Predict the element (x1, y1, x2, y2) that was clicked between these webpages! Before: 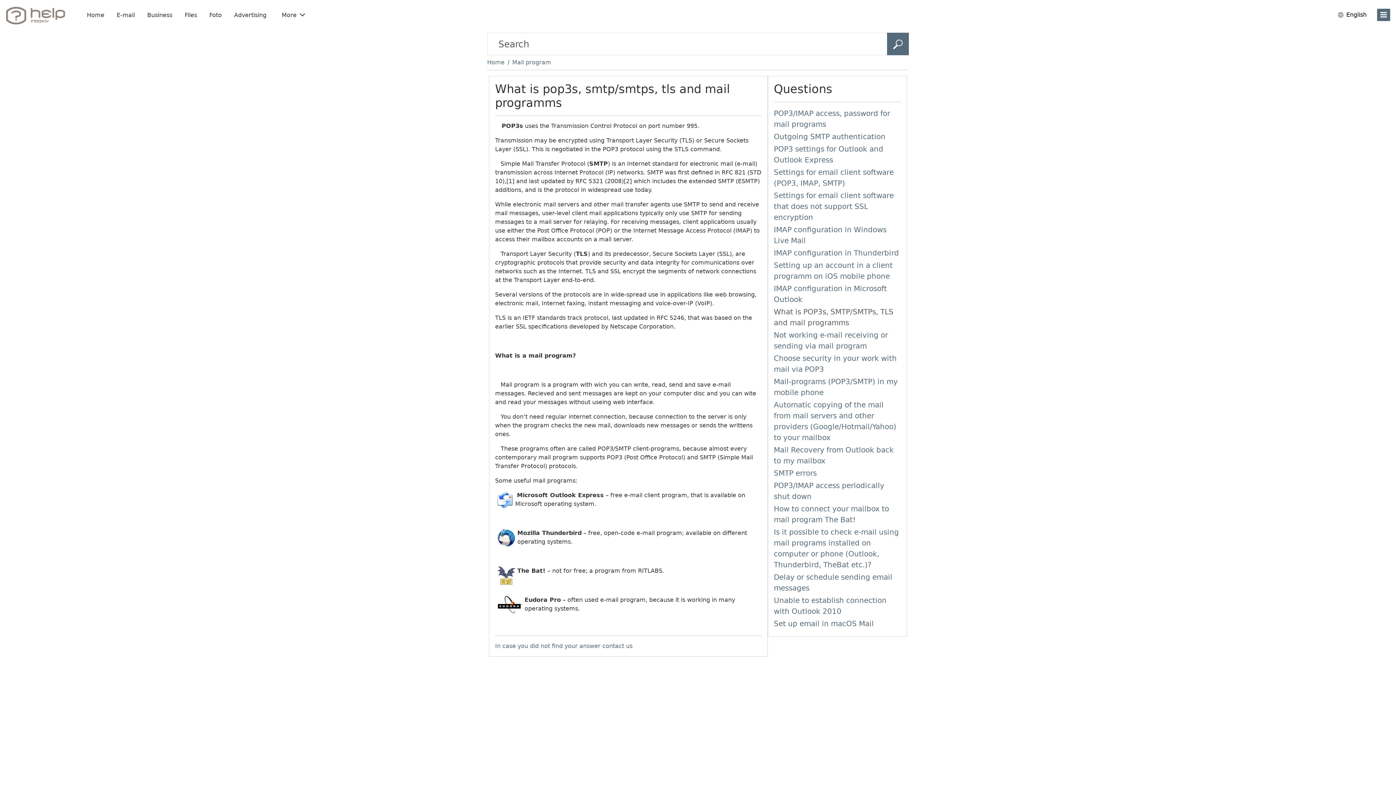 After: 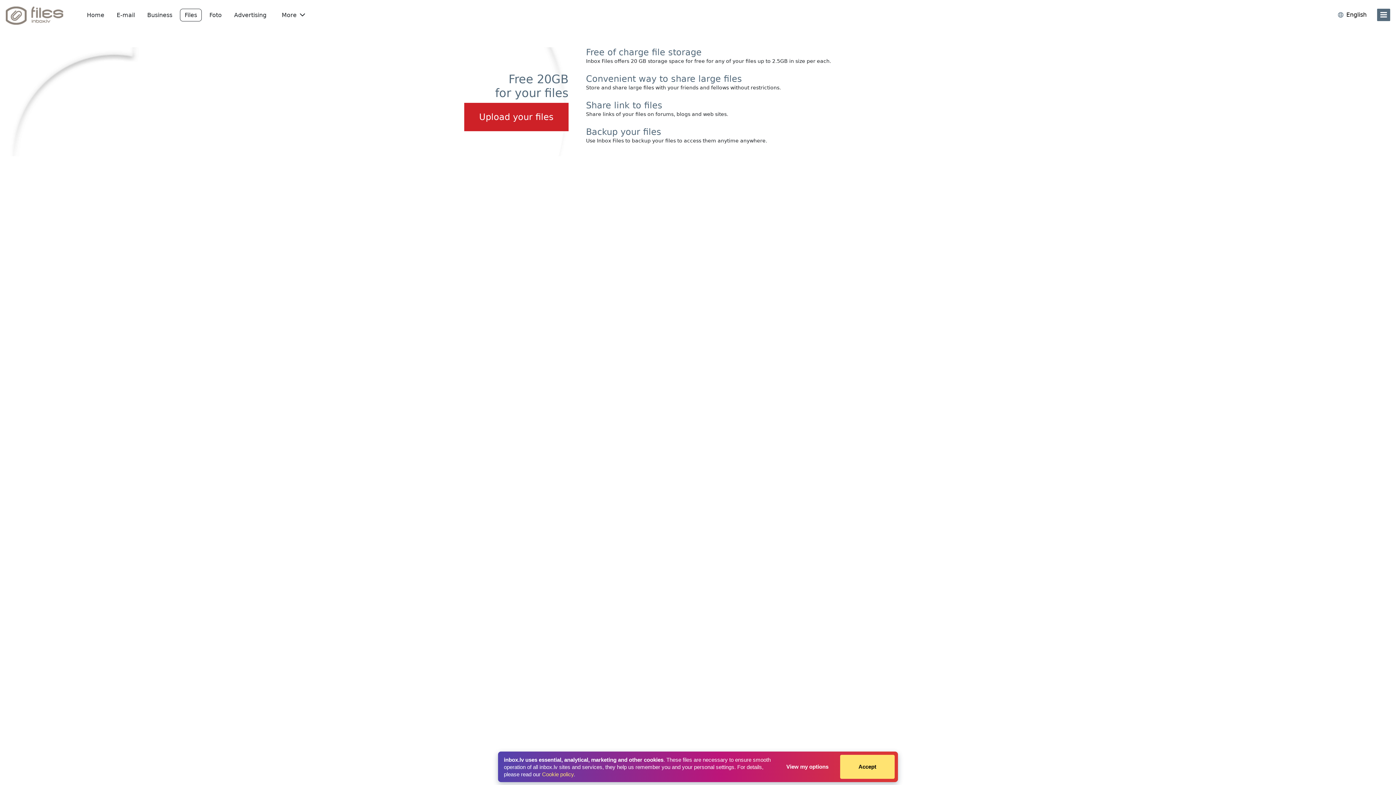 Action: bbox: (180, 8, 201, 21) label: Files